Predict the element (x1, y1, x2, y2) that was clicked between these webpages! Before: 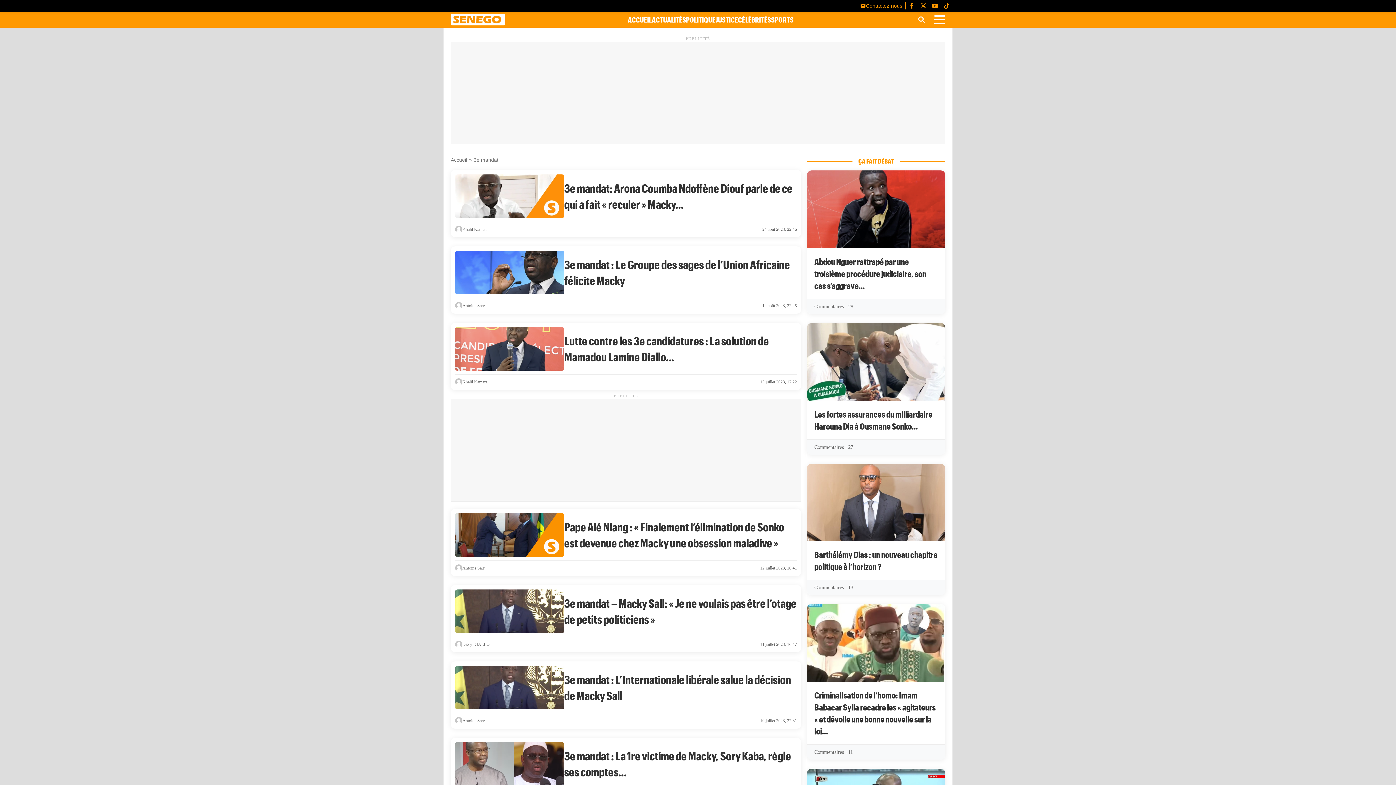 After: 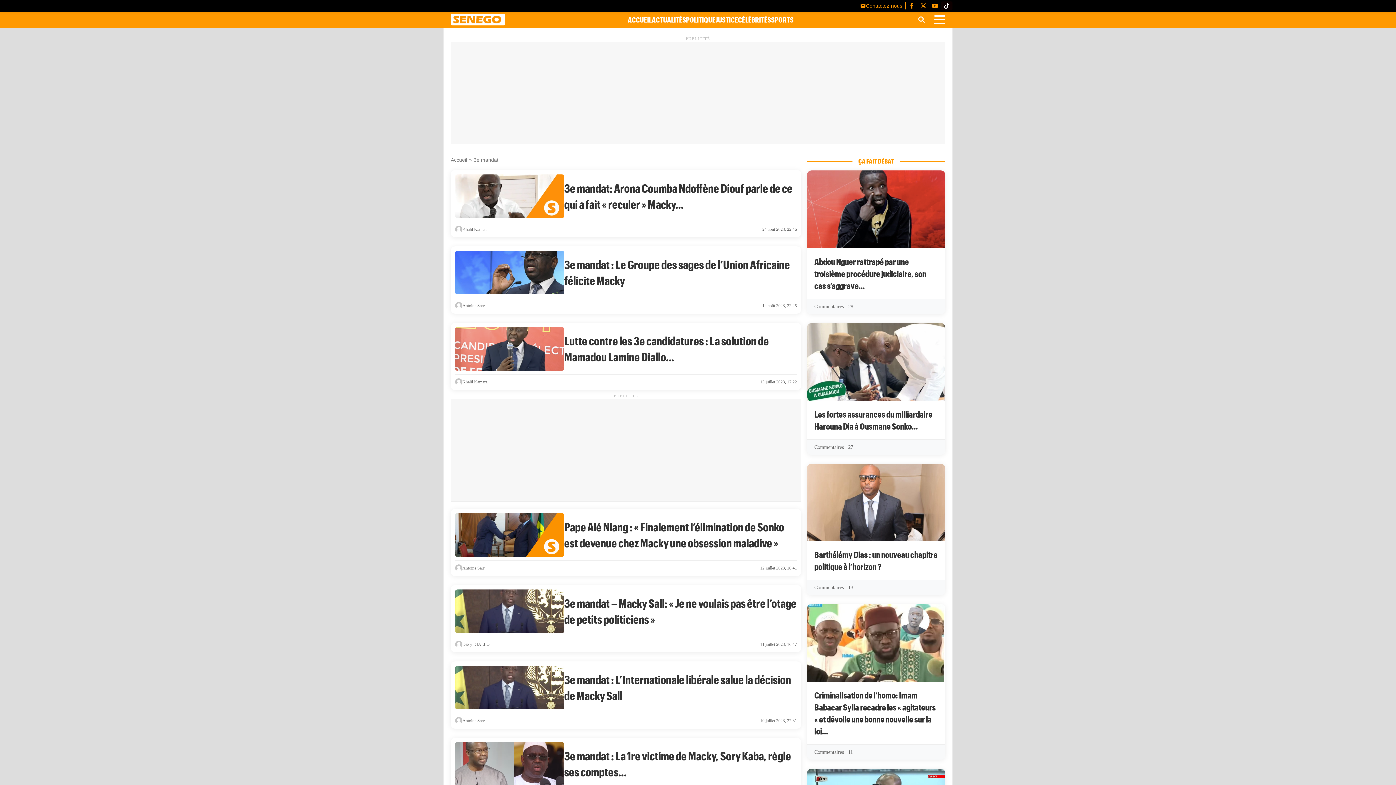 Action: bbox: (941, 1, 952, 10)